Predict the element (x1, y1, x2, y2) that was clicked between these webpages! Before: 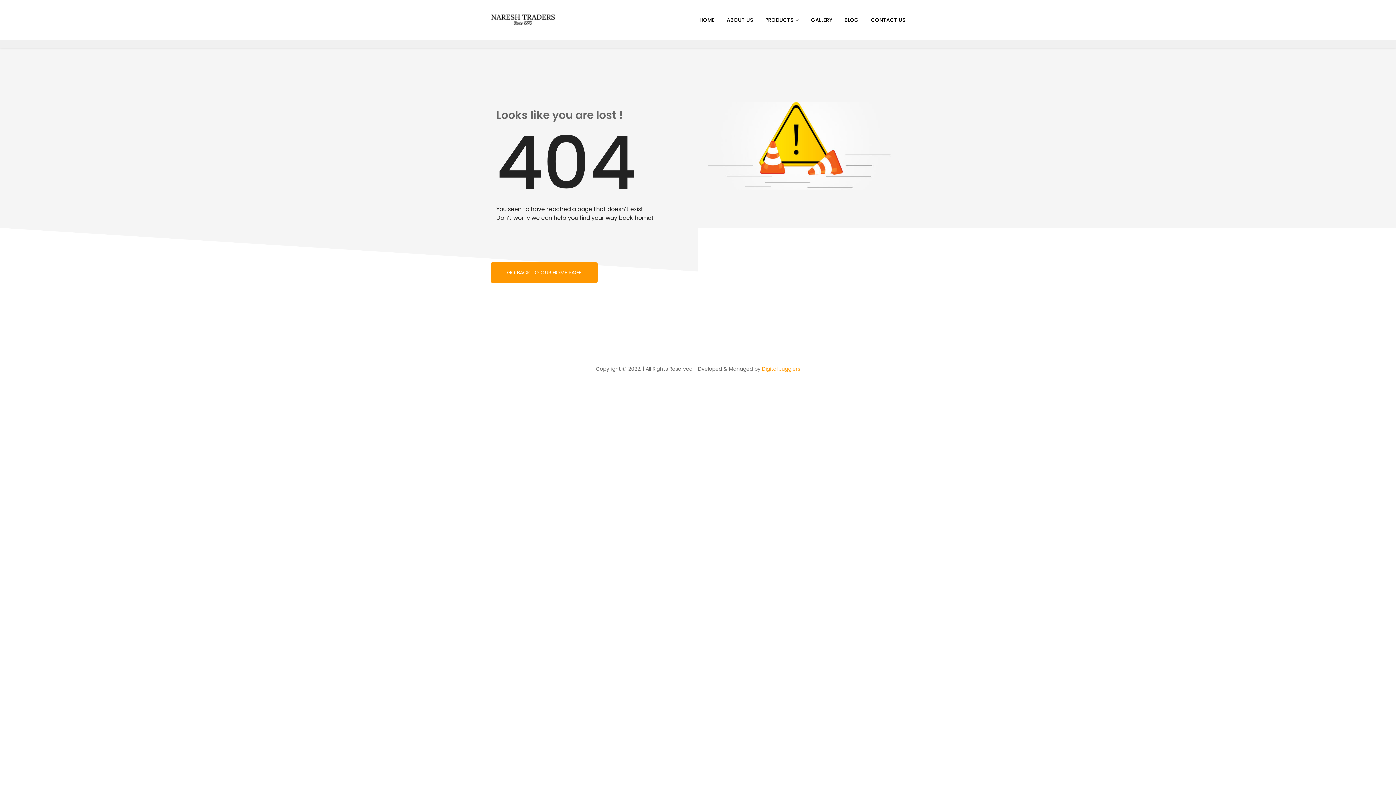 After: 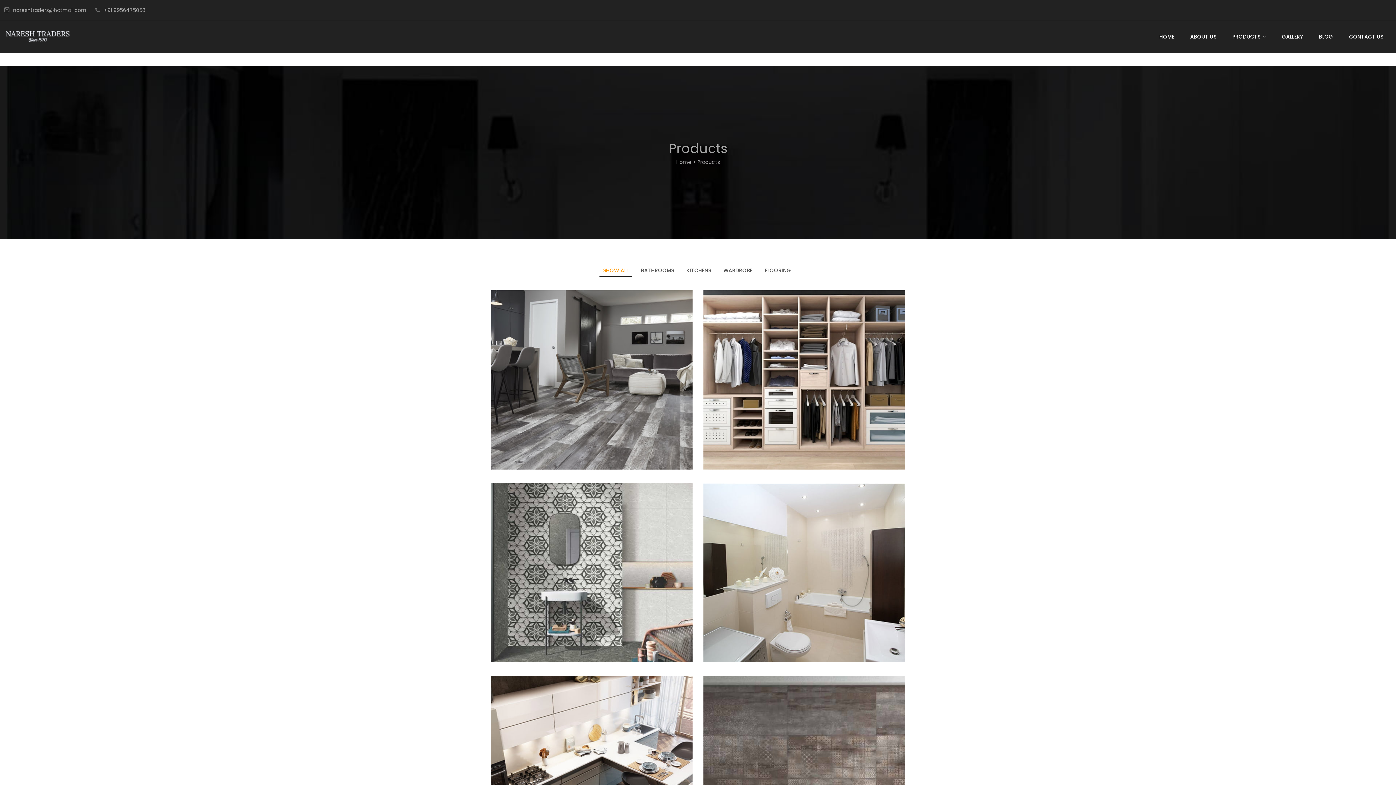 Action: bbox: (765, 0, 798, 40) label: PRODUCTS